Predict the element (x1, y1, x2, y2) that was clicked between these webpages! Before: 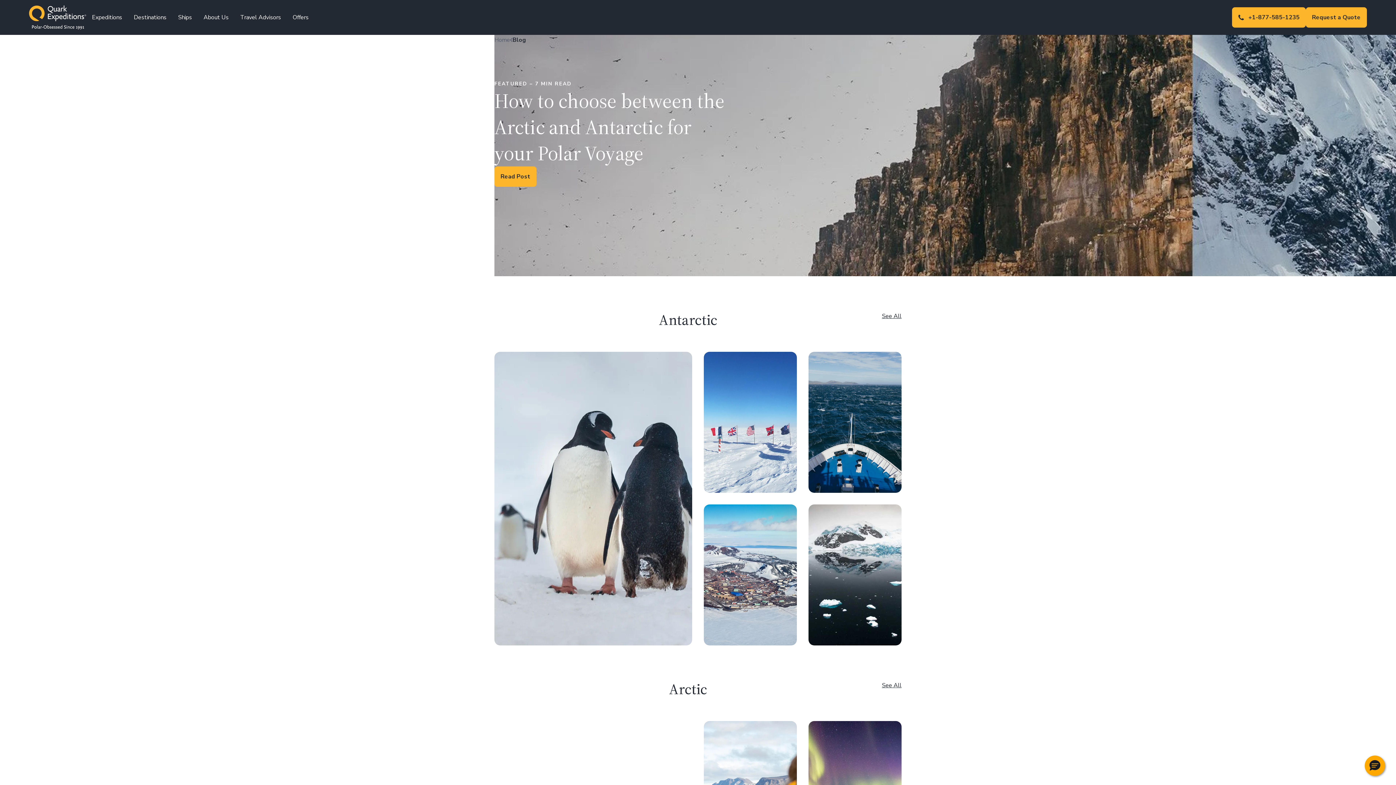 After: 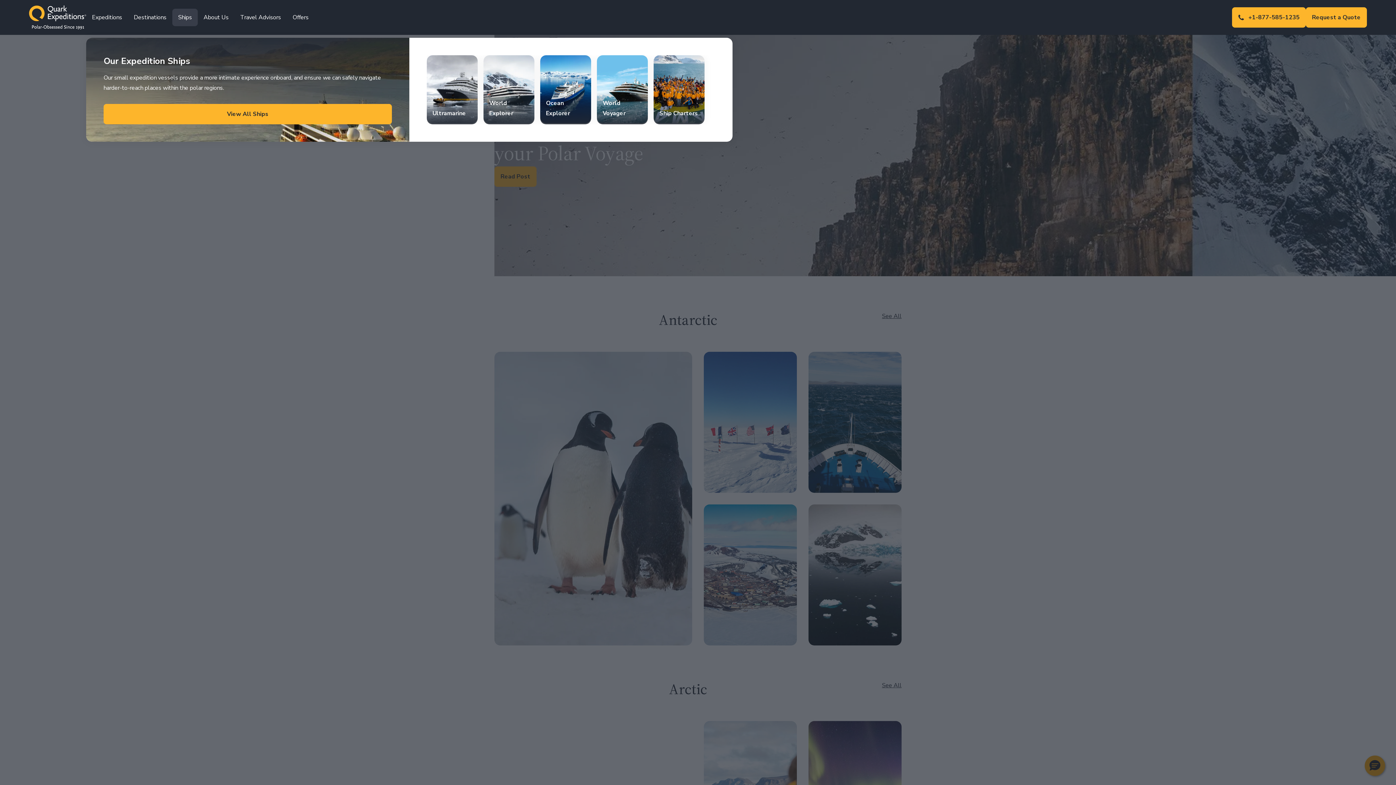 Action: label: Ships bbox: (172, 8, 197, 26)